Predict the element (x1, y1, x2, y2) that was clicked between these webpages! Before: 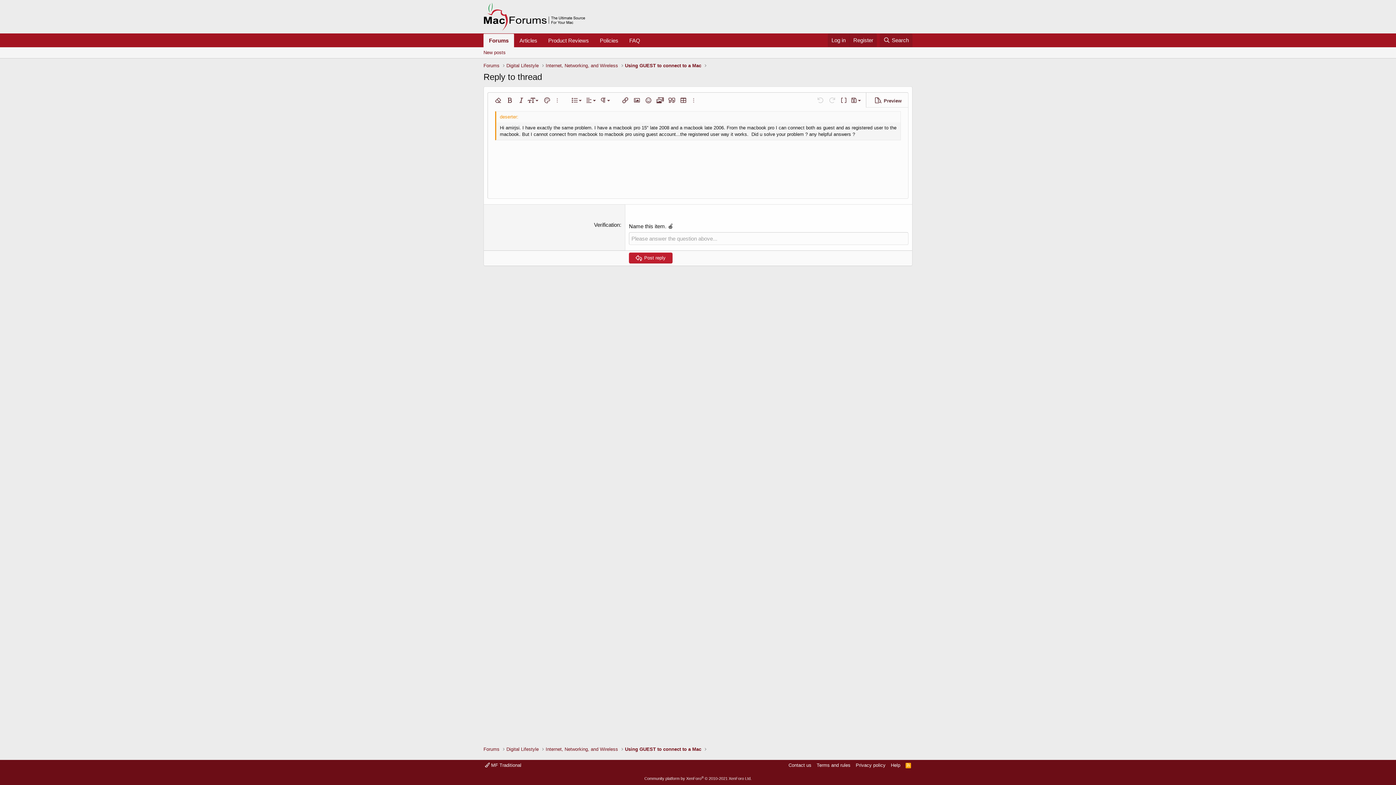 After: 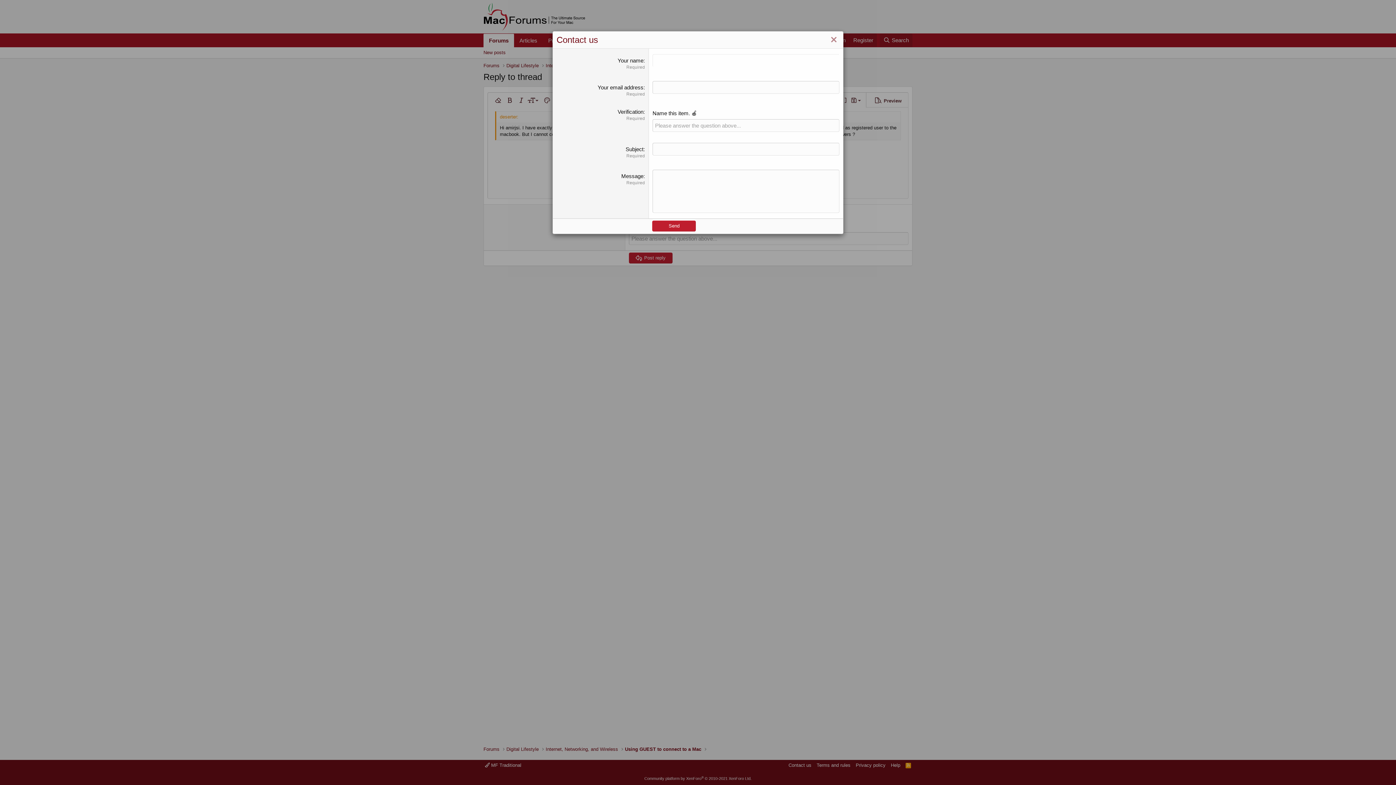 Action: bbox: (787, 762, 813, 769) label: Contact us